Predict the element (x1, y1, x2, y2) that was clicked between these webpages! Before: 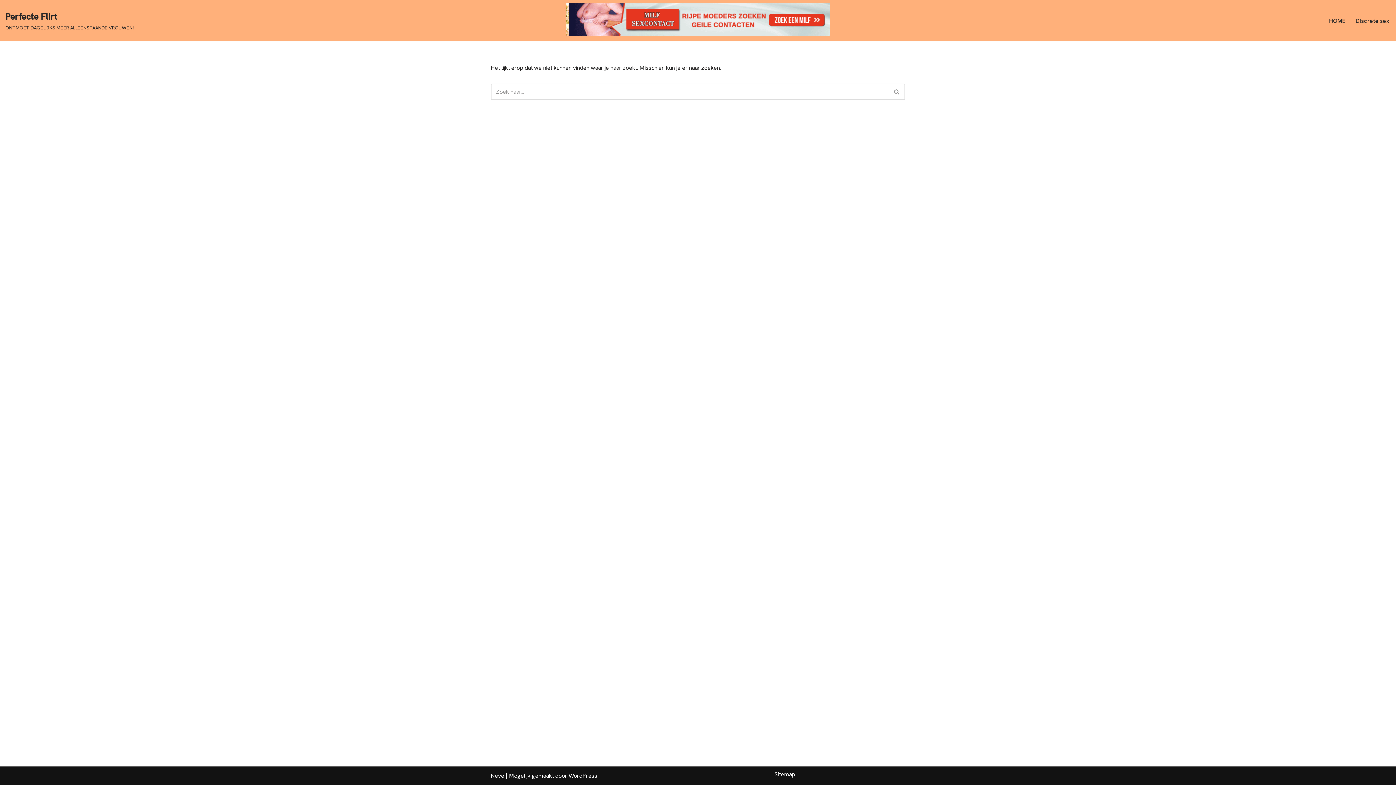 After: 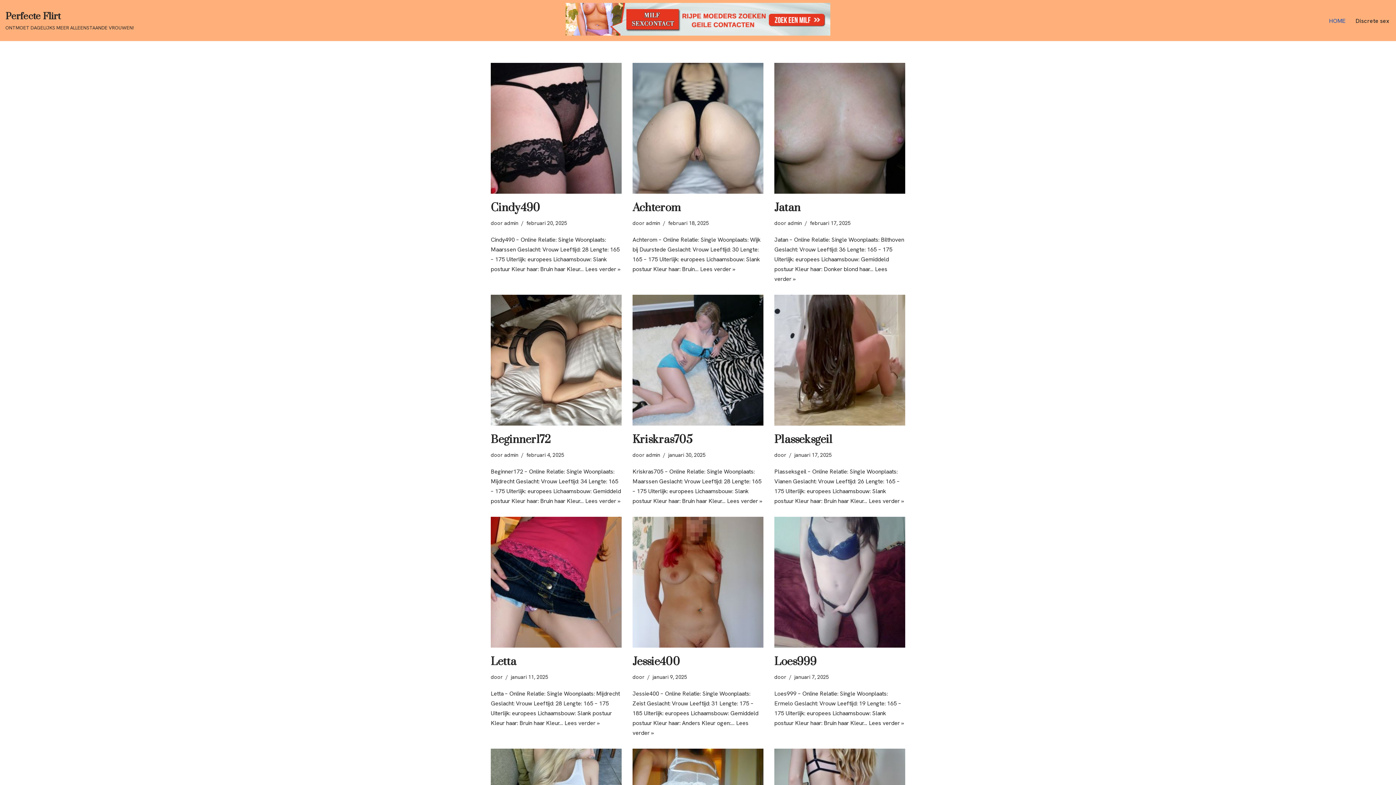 Action: label: Perfecte Flirt ONTMOET DAGELIJKS MEER ALLEENSTAANDE VROUWEN! bbox: (5, 9, 133, 31)